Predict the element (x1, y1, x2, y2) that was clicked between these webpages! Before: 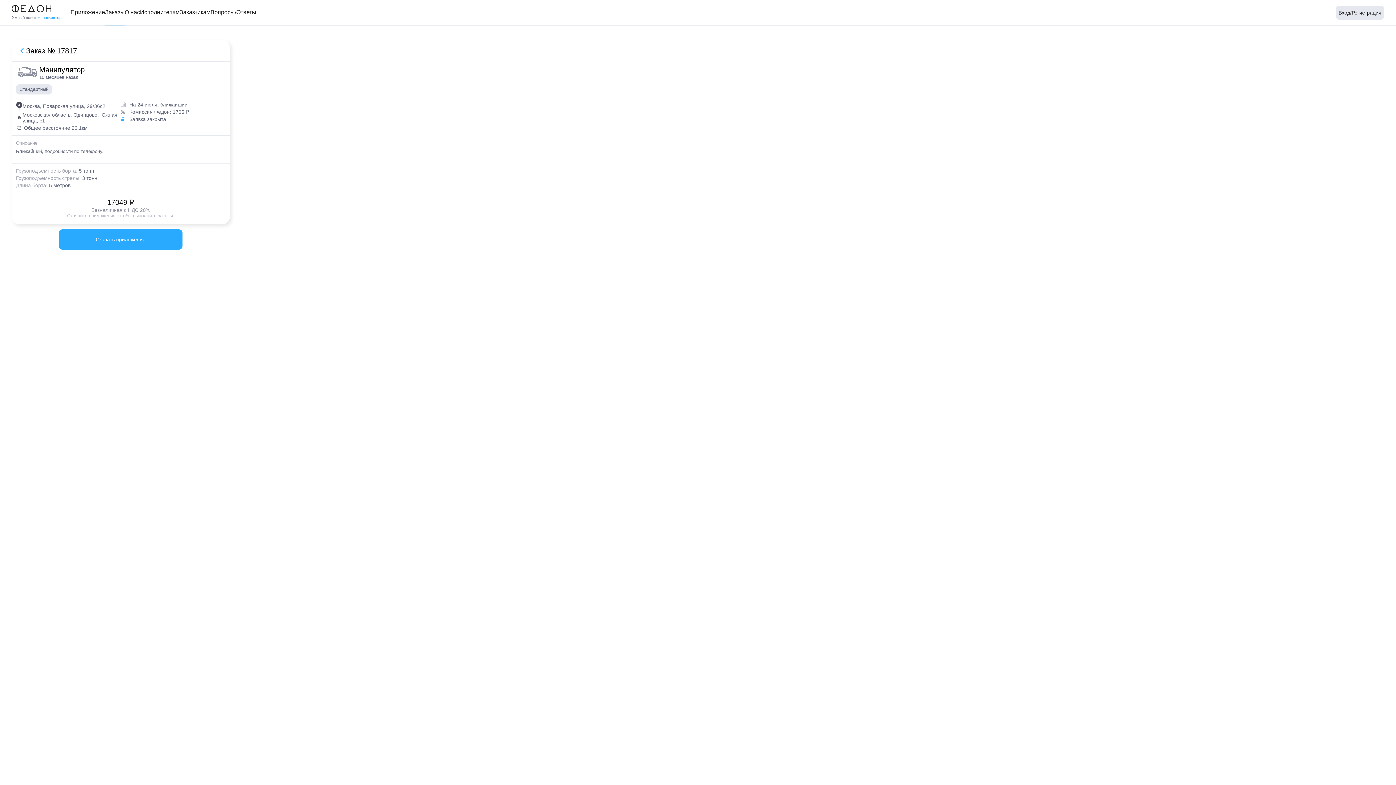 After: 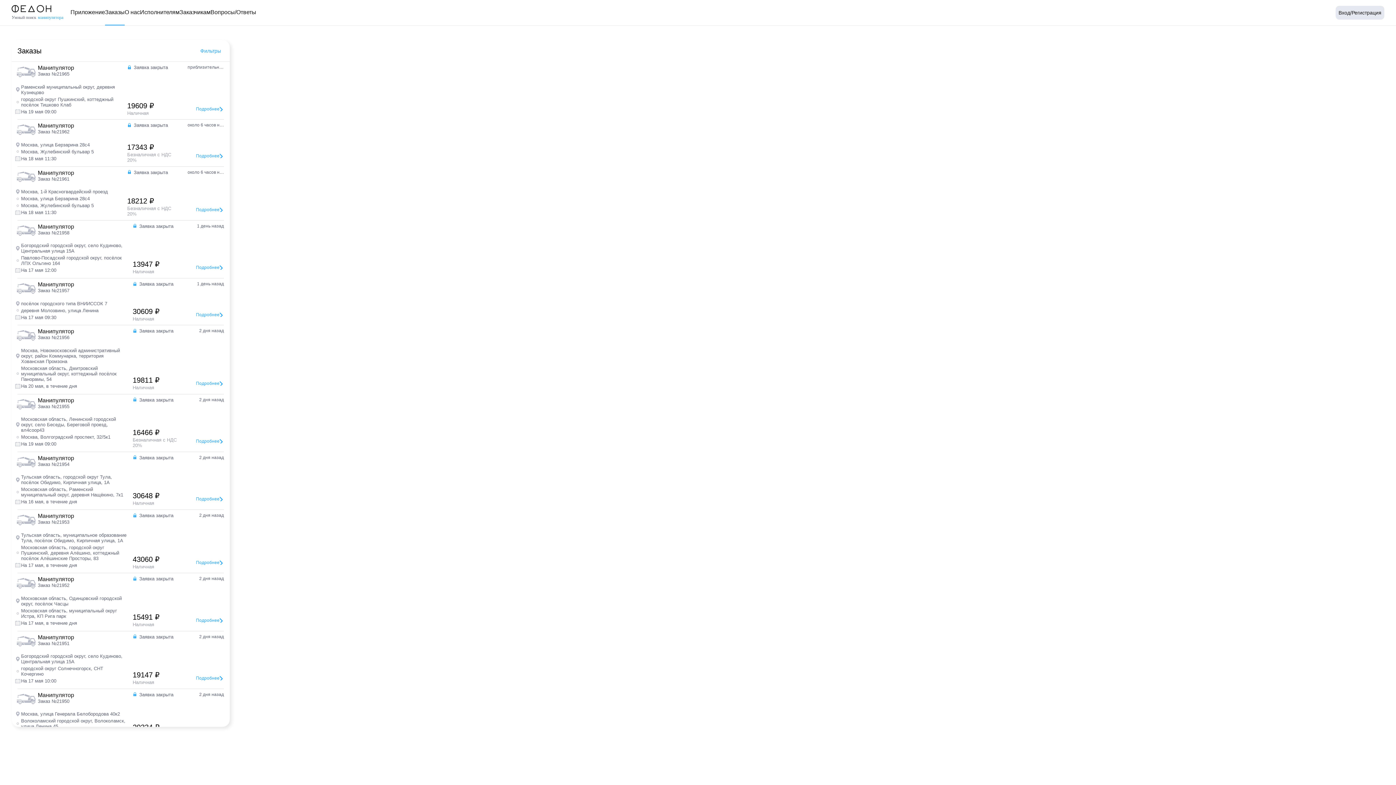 Action: bbox: (105, 0, 124, 25) label: Заказы